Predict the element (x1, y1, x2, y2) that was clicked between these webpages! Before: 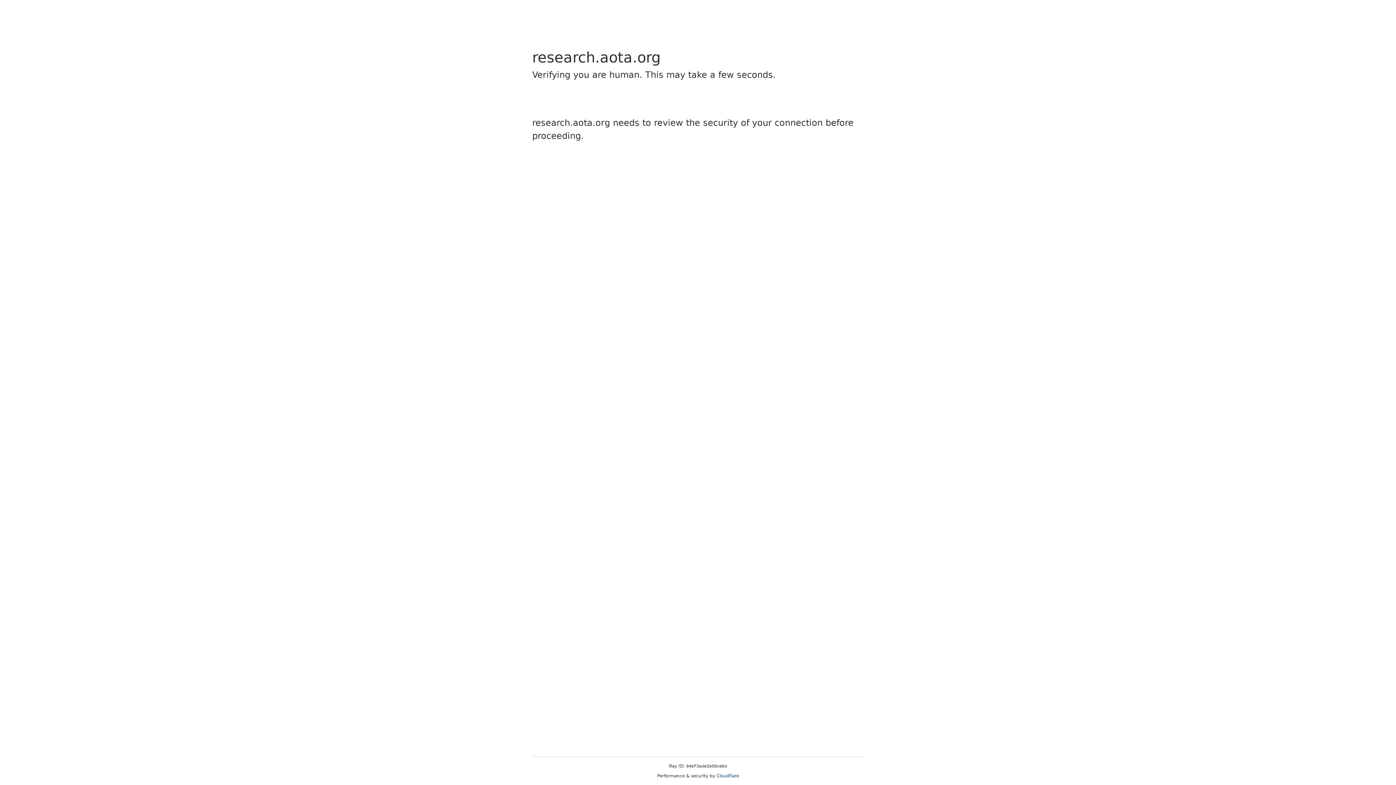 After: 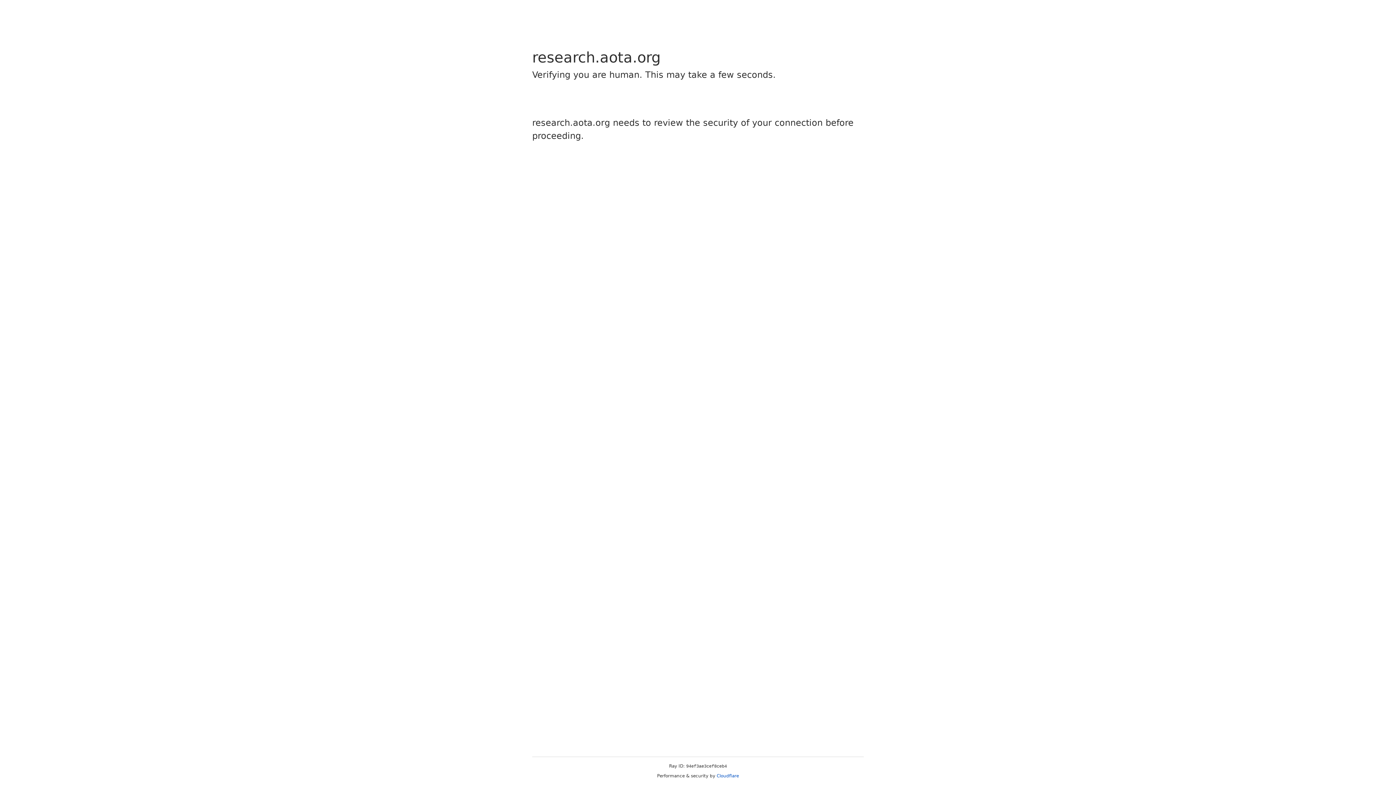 Action: label: Cloudflare bbox: (716, 773, 739, 778)